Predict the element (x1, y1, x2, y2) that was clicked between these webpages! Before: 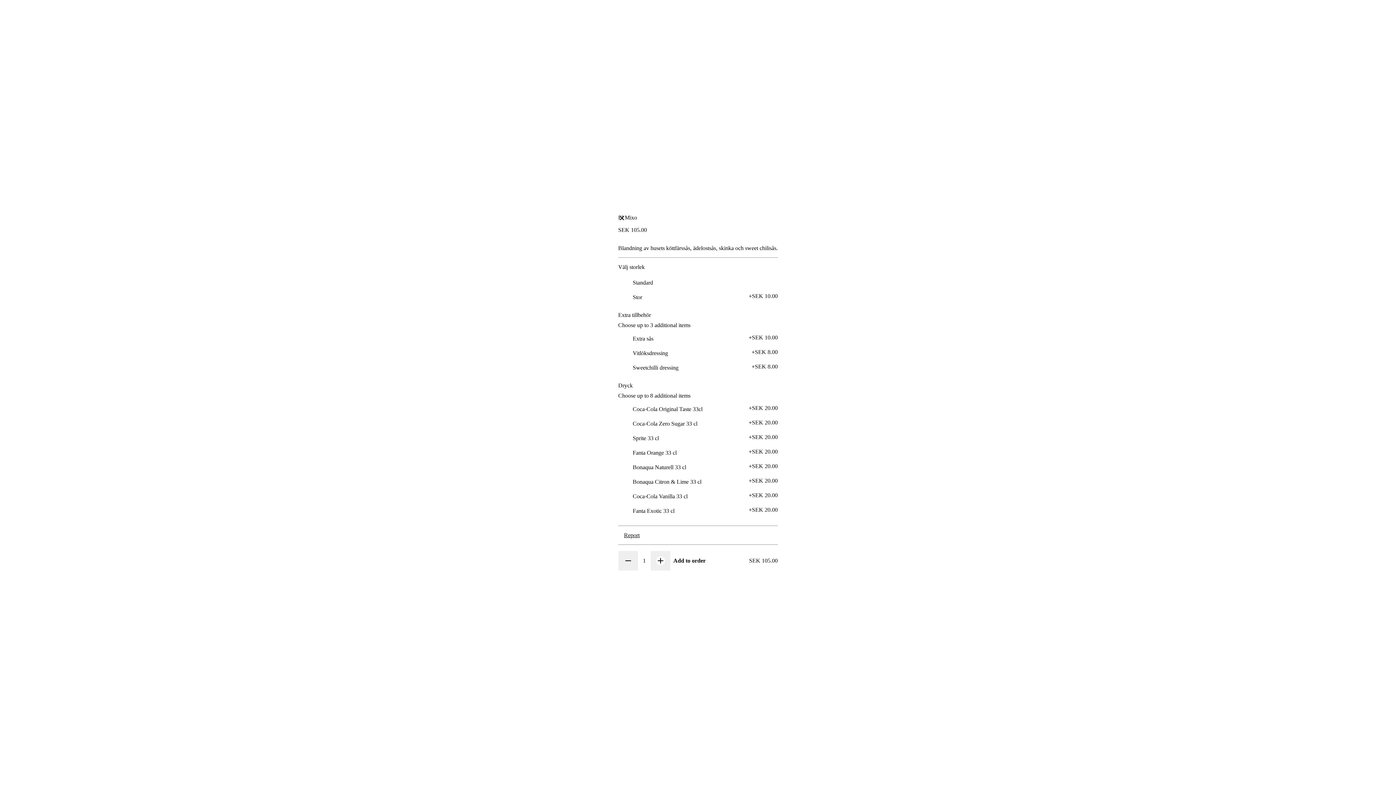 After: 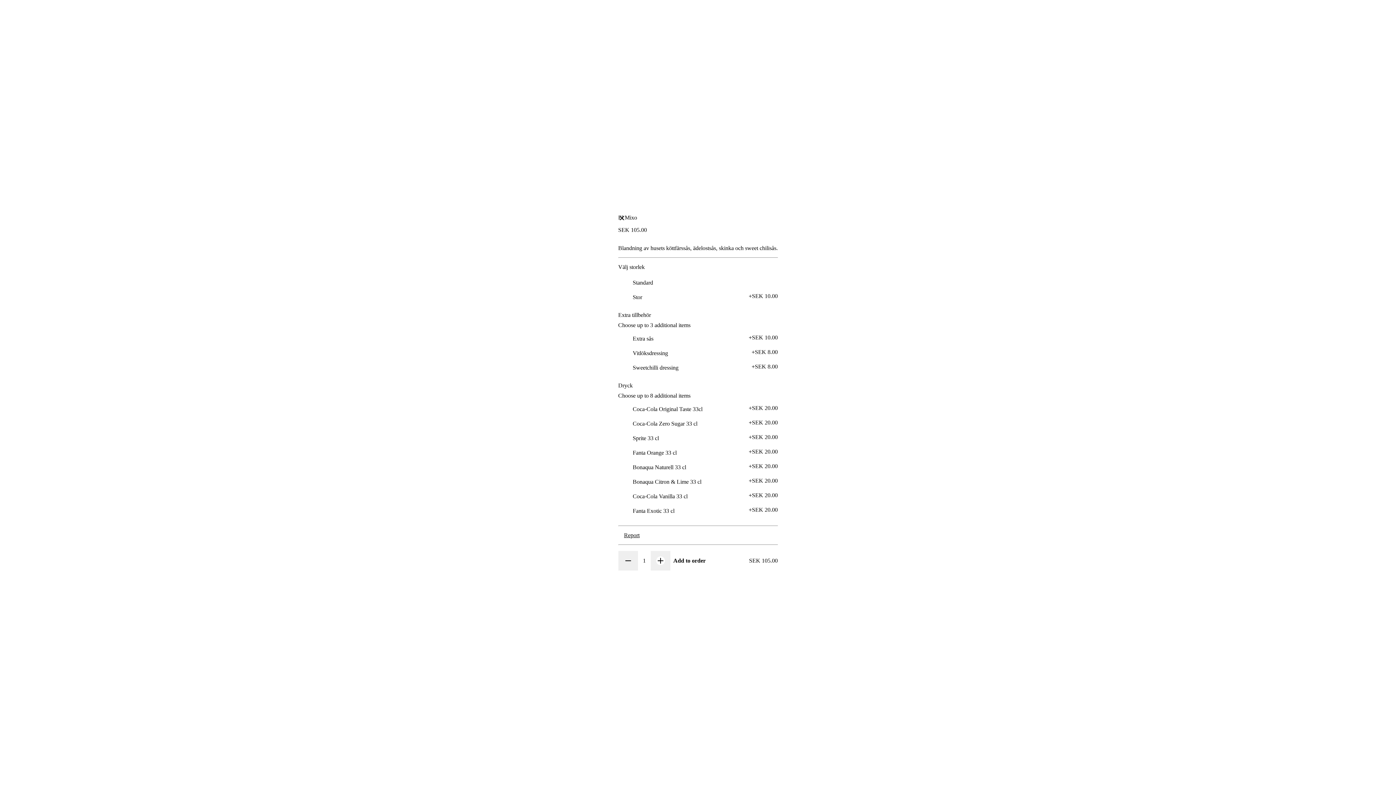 Action: label: Report bbox: (618, 526, 789, 544)